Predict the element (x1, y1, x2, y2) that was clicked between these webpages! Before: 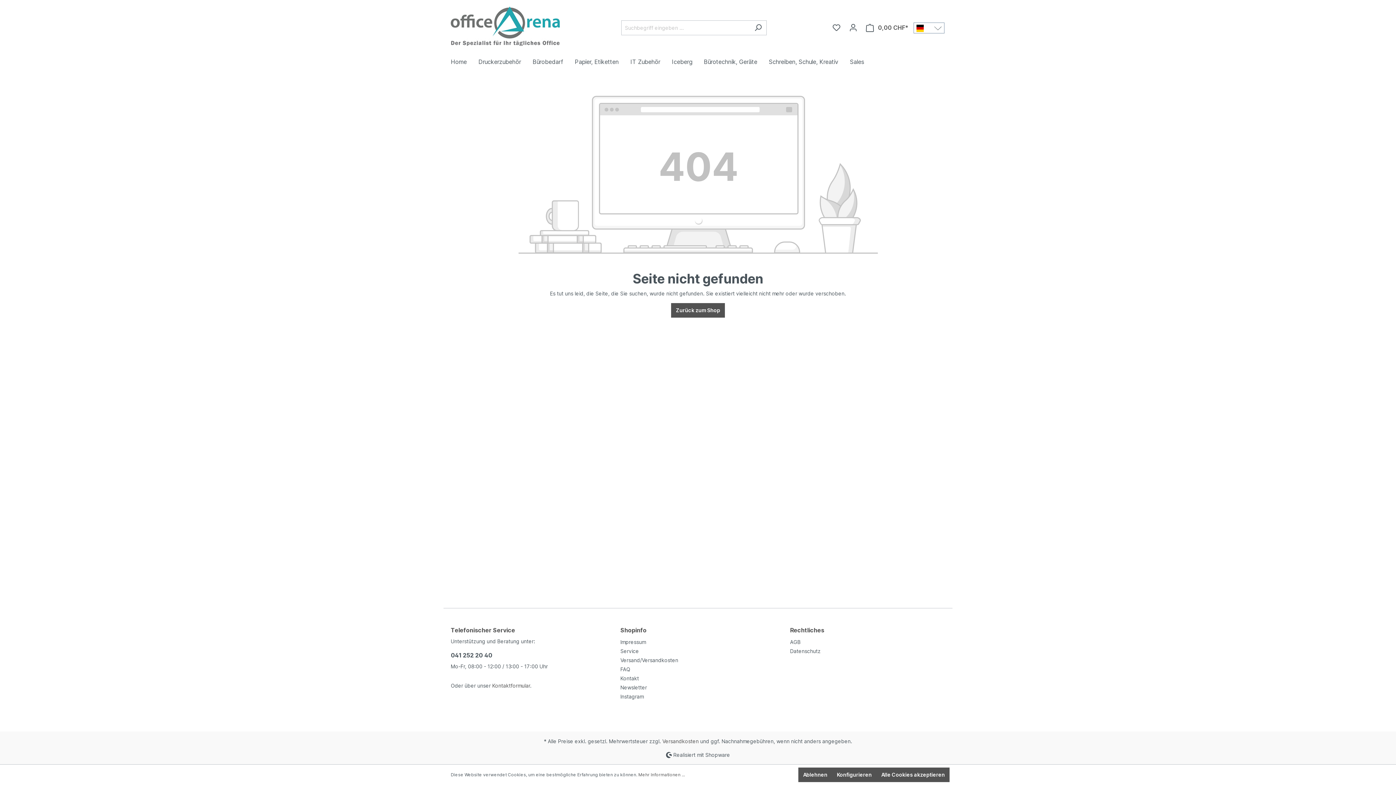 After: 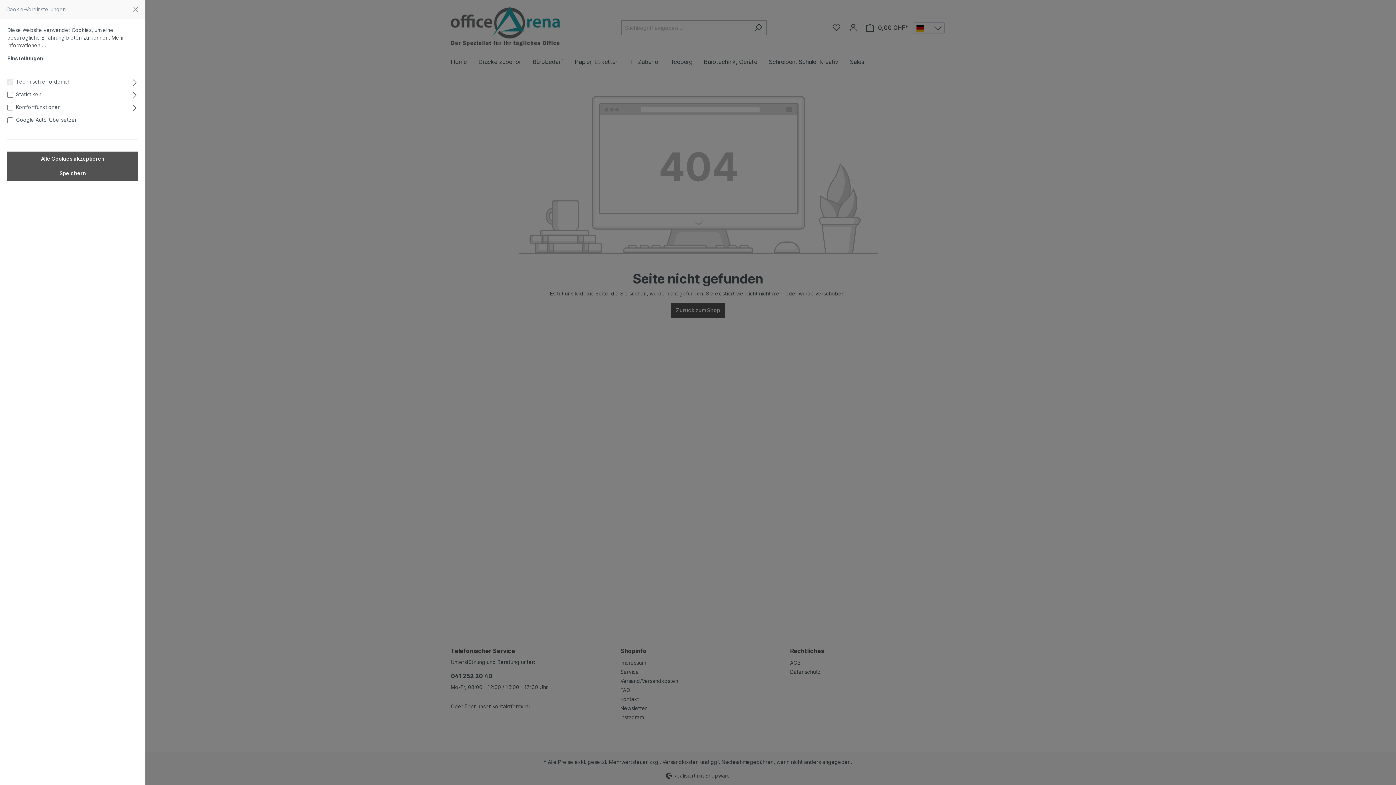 Action: bbox: (832, 768, 876, 782) label: Konfigurieren